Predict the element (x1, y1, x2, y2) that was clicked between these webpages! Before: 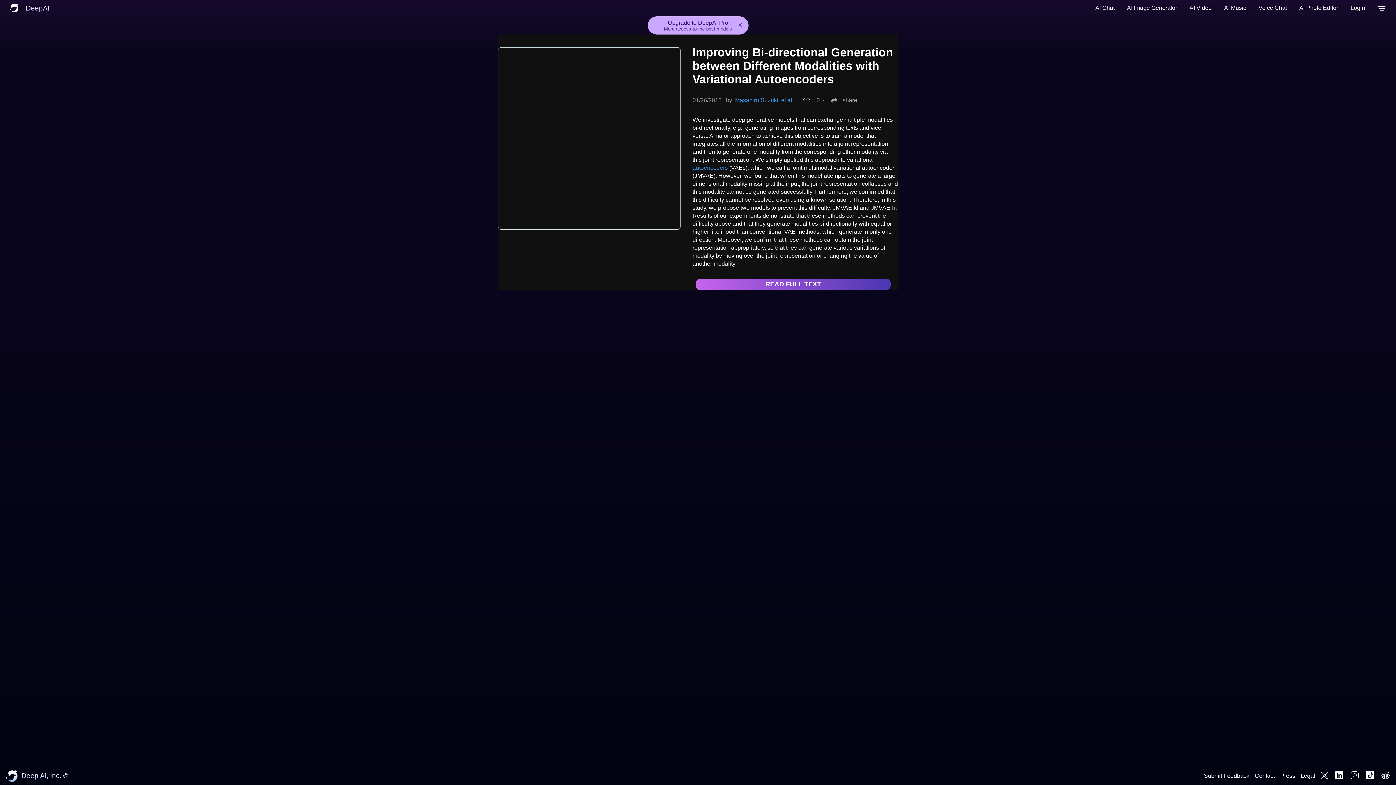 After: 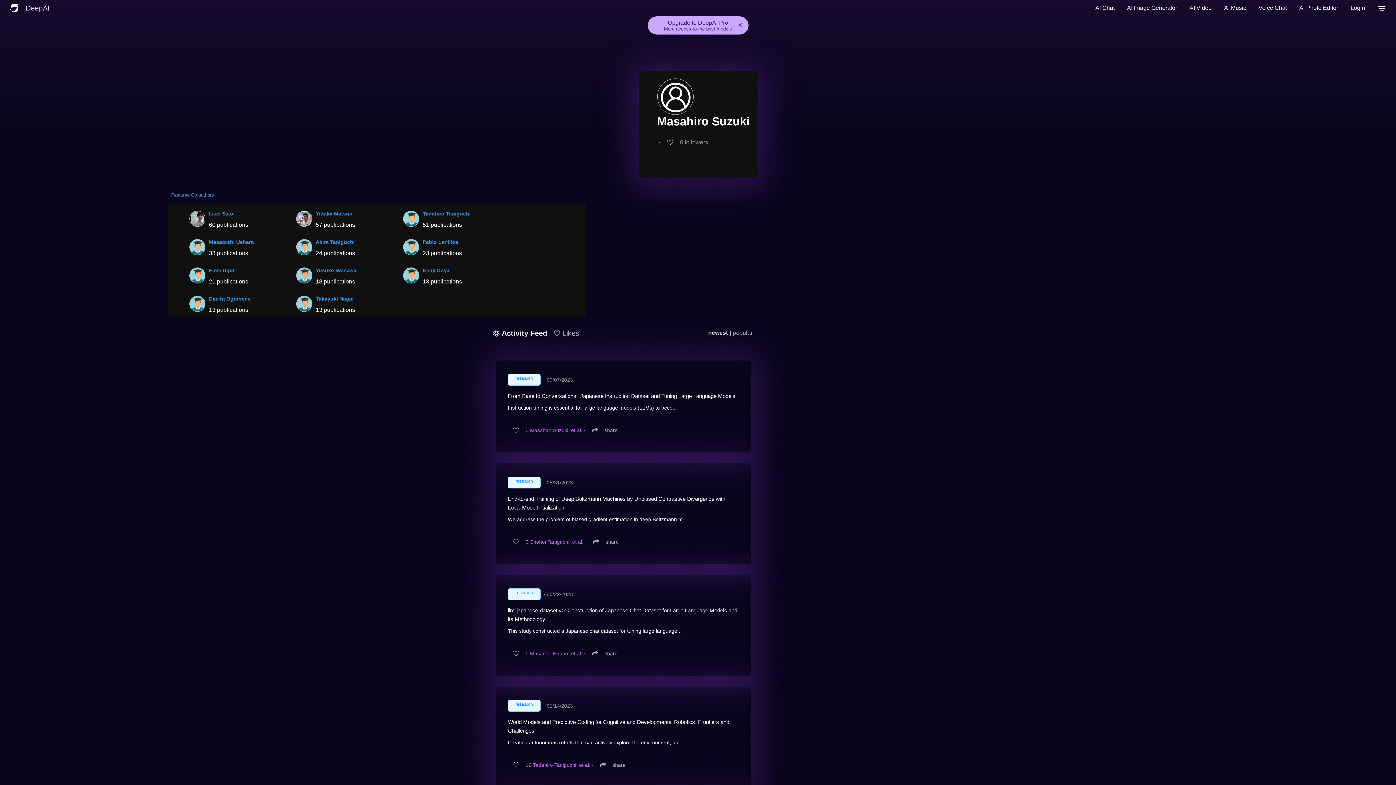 Action: label: Masahiro Suzuki, et al. bbox: (735, 96, 793, 104)